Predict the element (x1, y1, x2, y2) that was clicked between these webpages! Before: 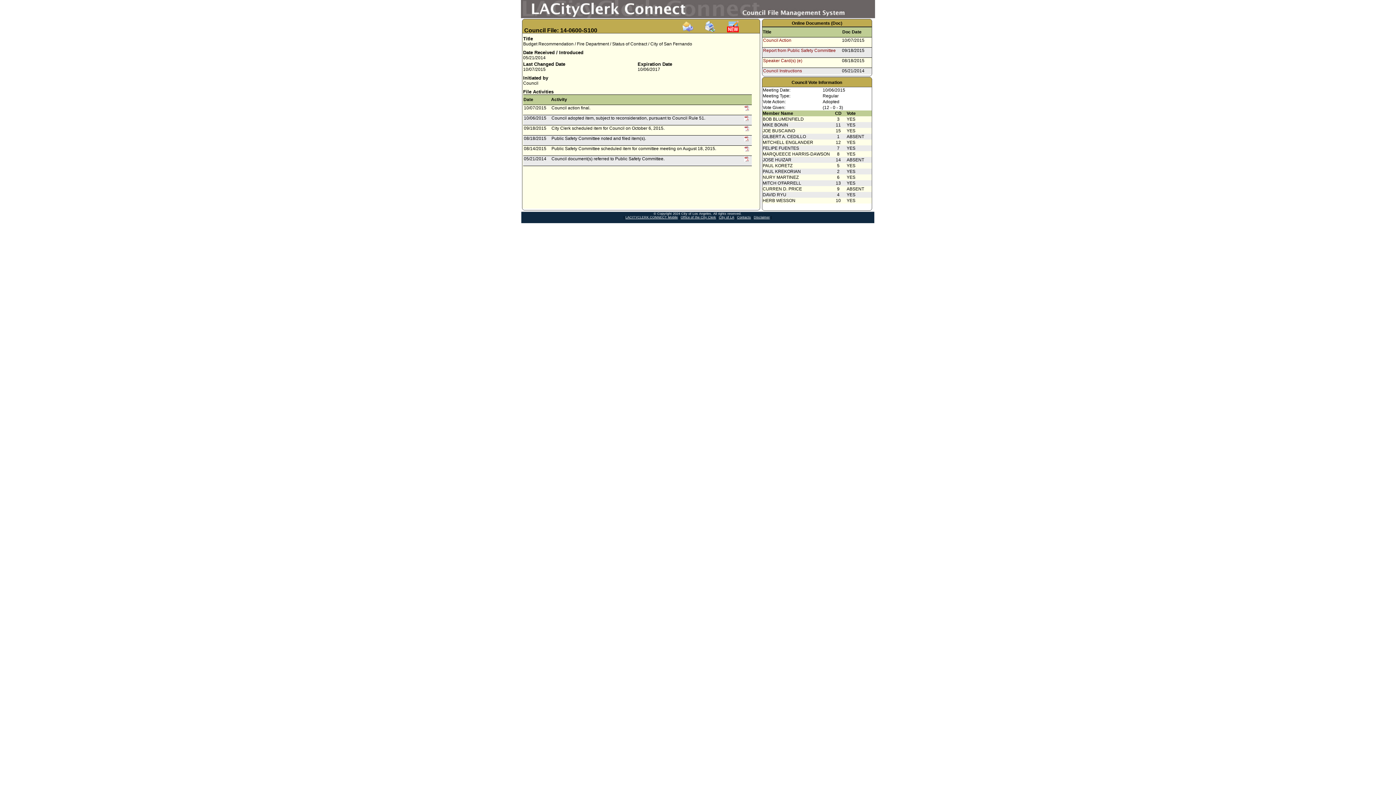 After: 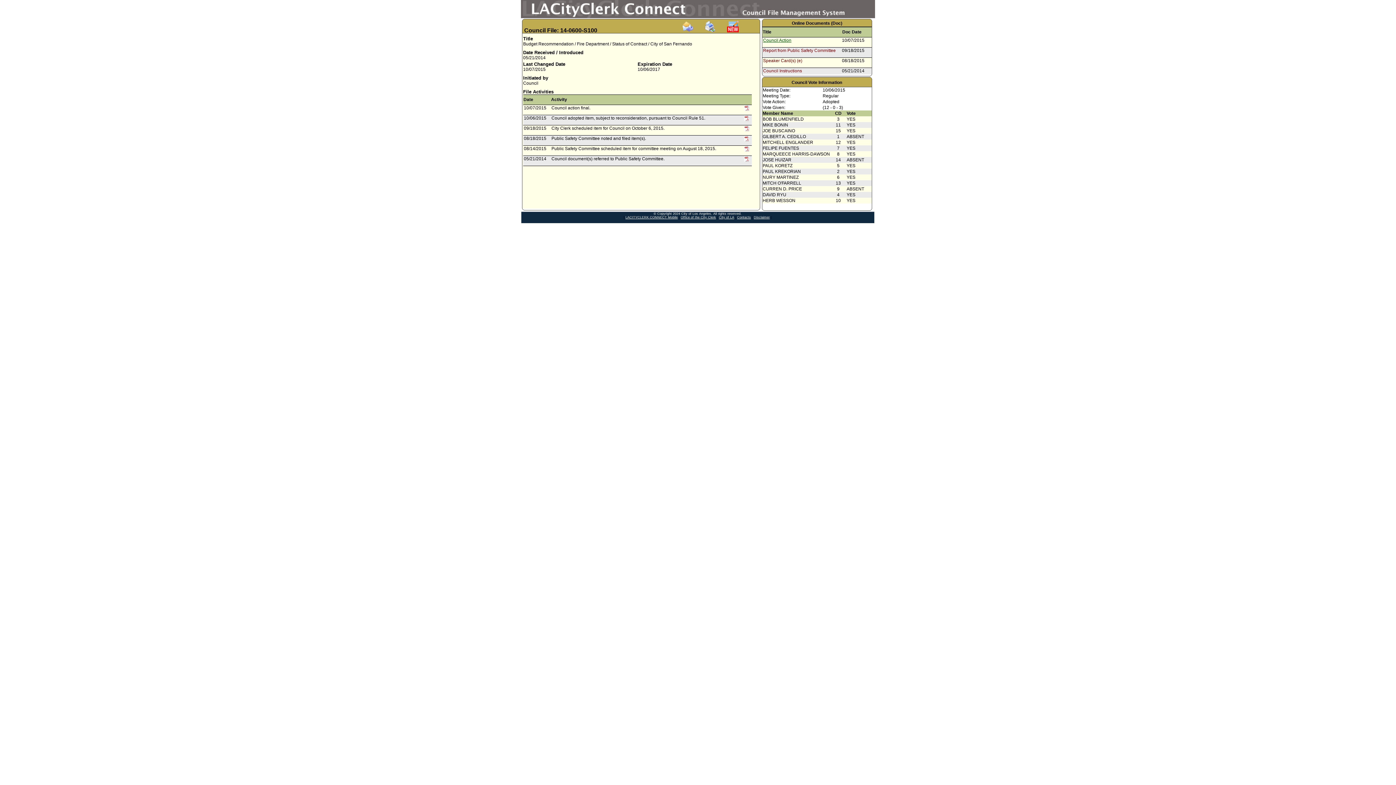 Action: label: Council Action bbox: (763, 37, 791, 42)